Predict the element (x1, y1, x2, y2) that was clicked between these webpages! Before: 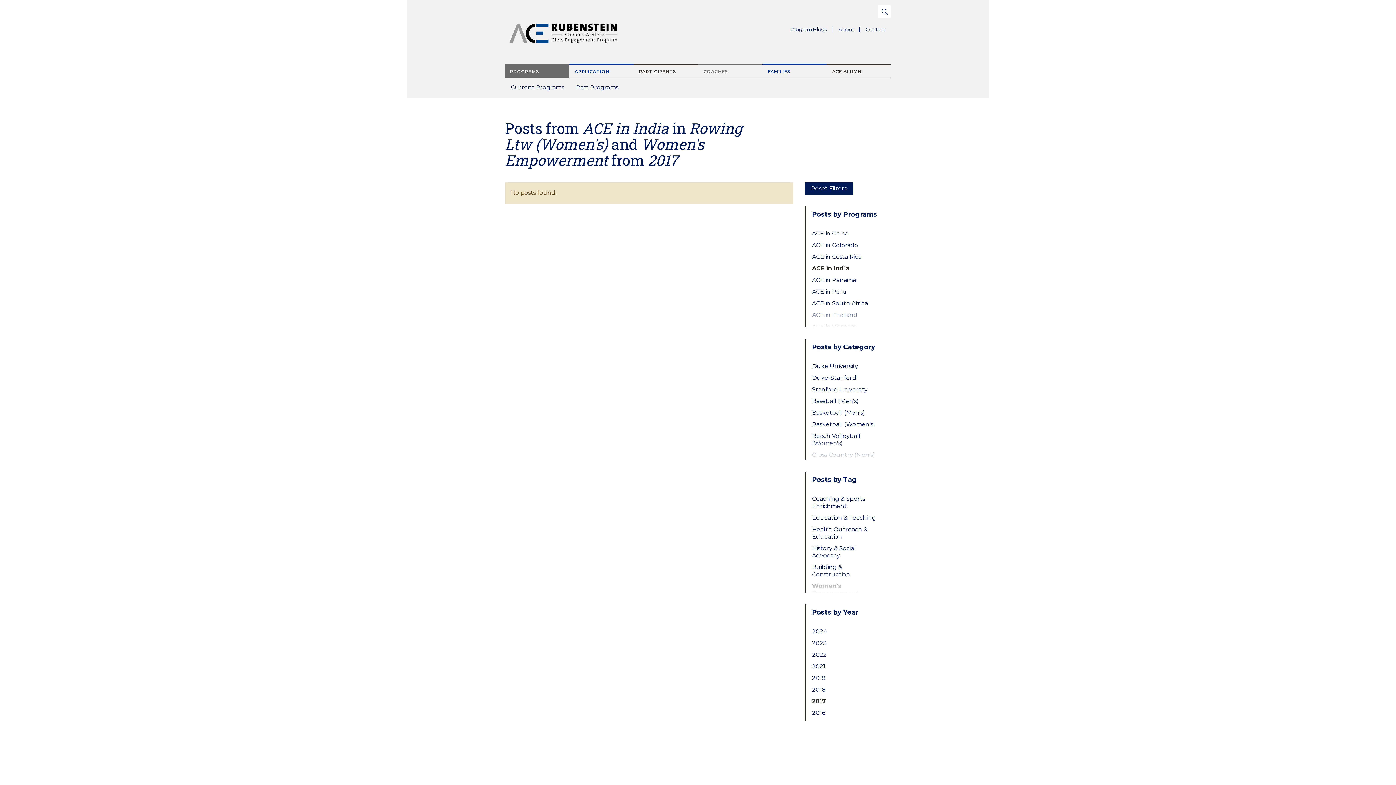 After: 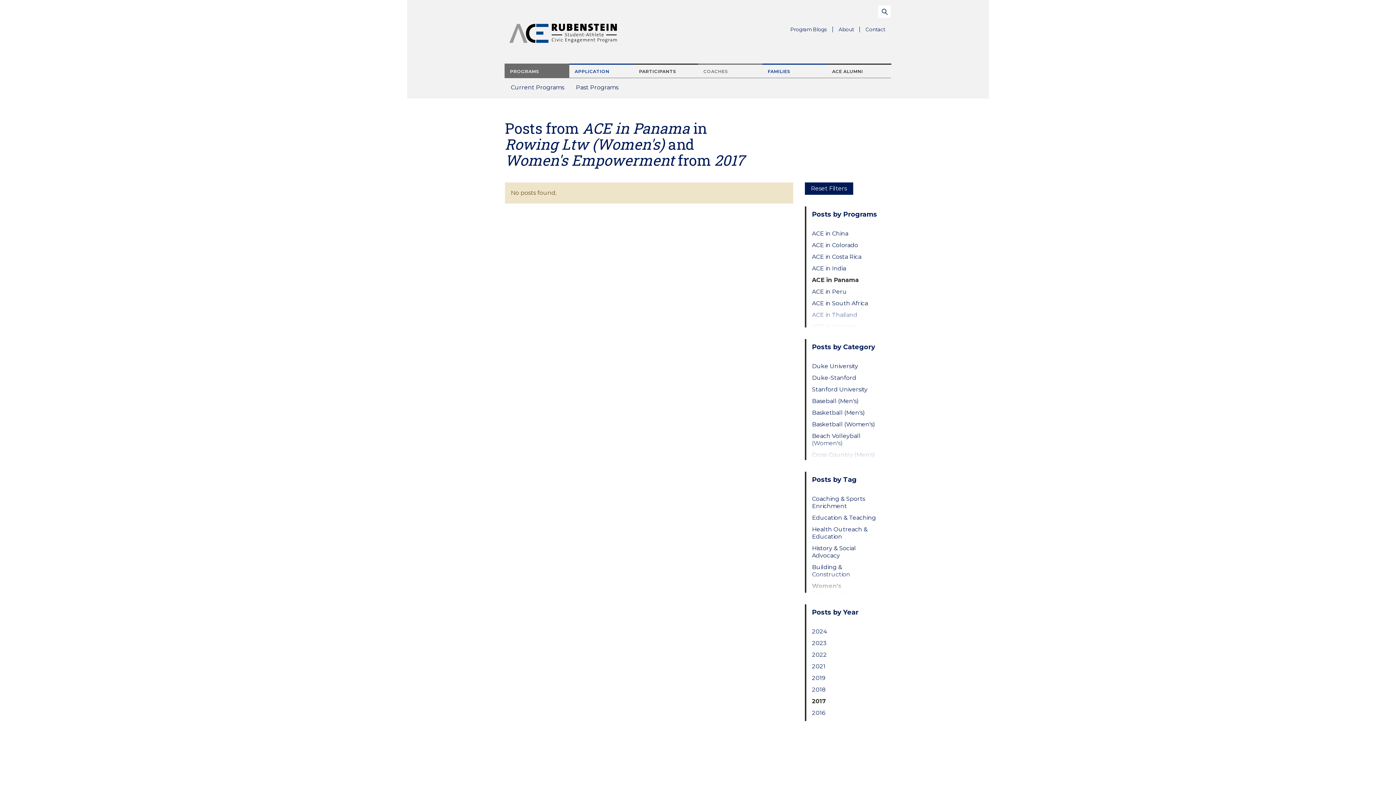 Action: bbox: (812, 276, 879, 283) label: ACE in Panama